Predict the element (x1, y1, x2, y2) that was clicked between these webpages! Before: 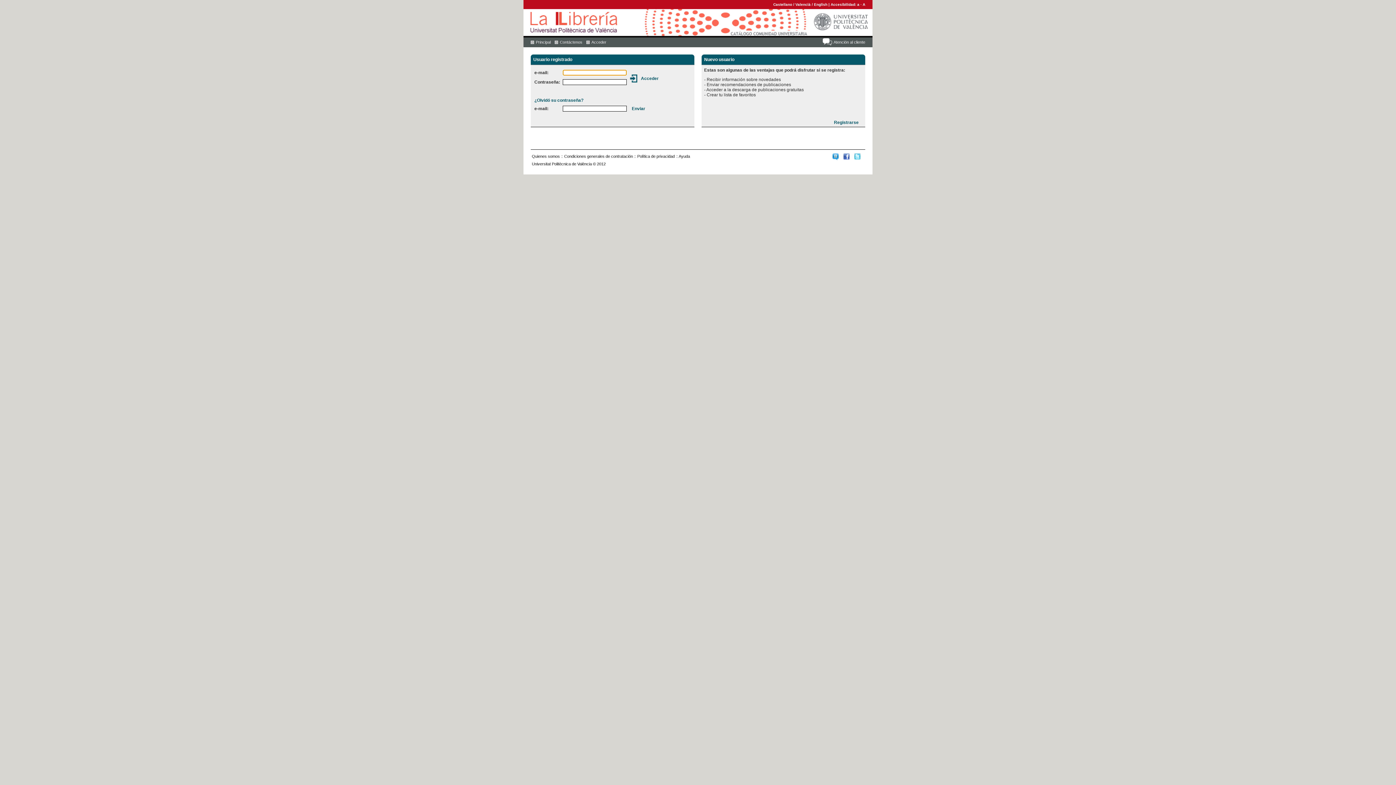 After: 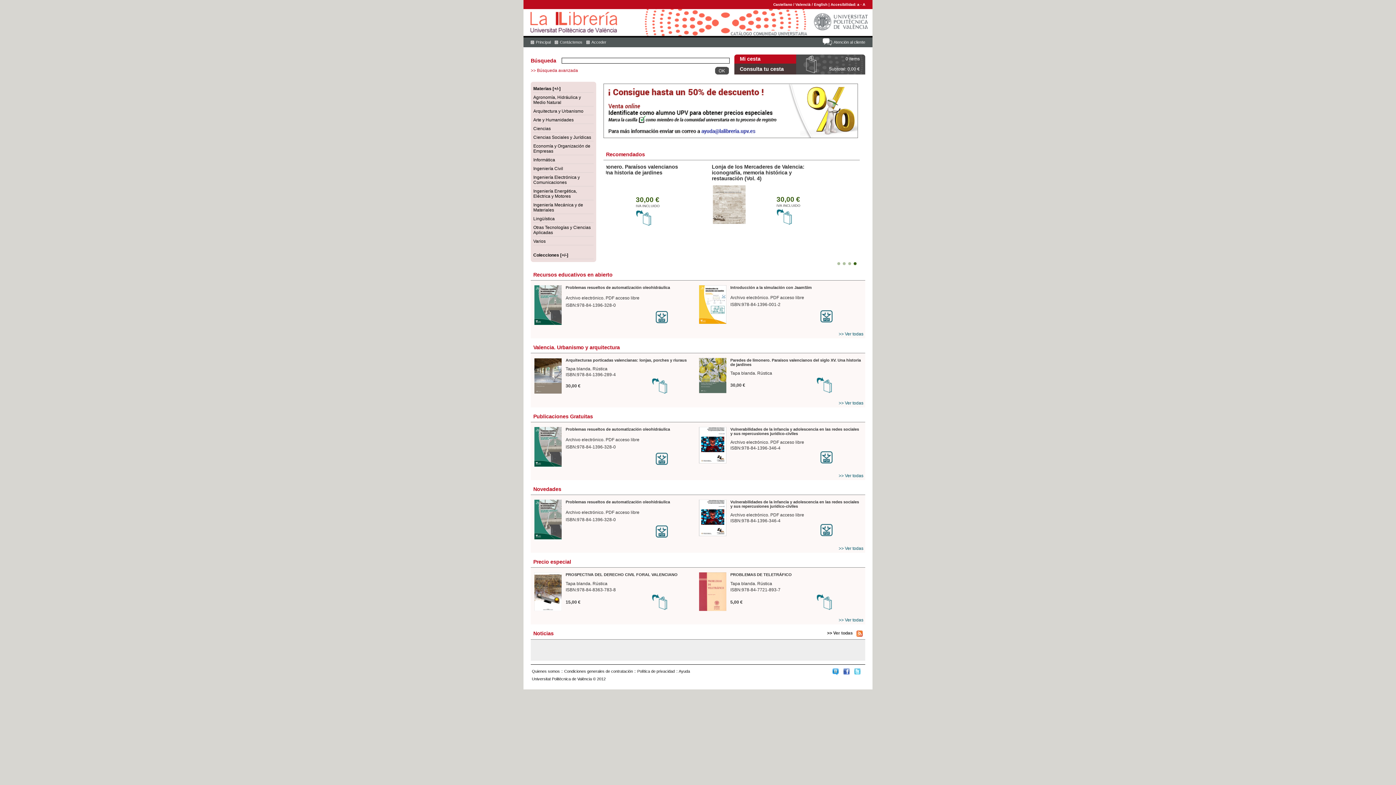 Action: bbox: (530, 40, 550, 44) label: Principal